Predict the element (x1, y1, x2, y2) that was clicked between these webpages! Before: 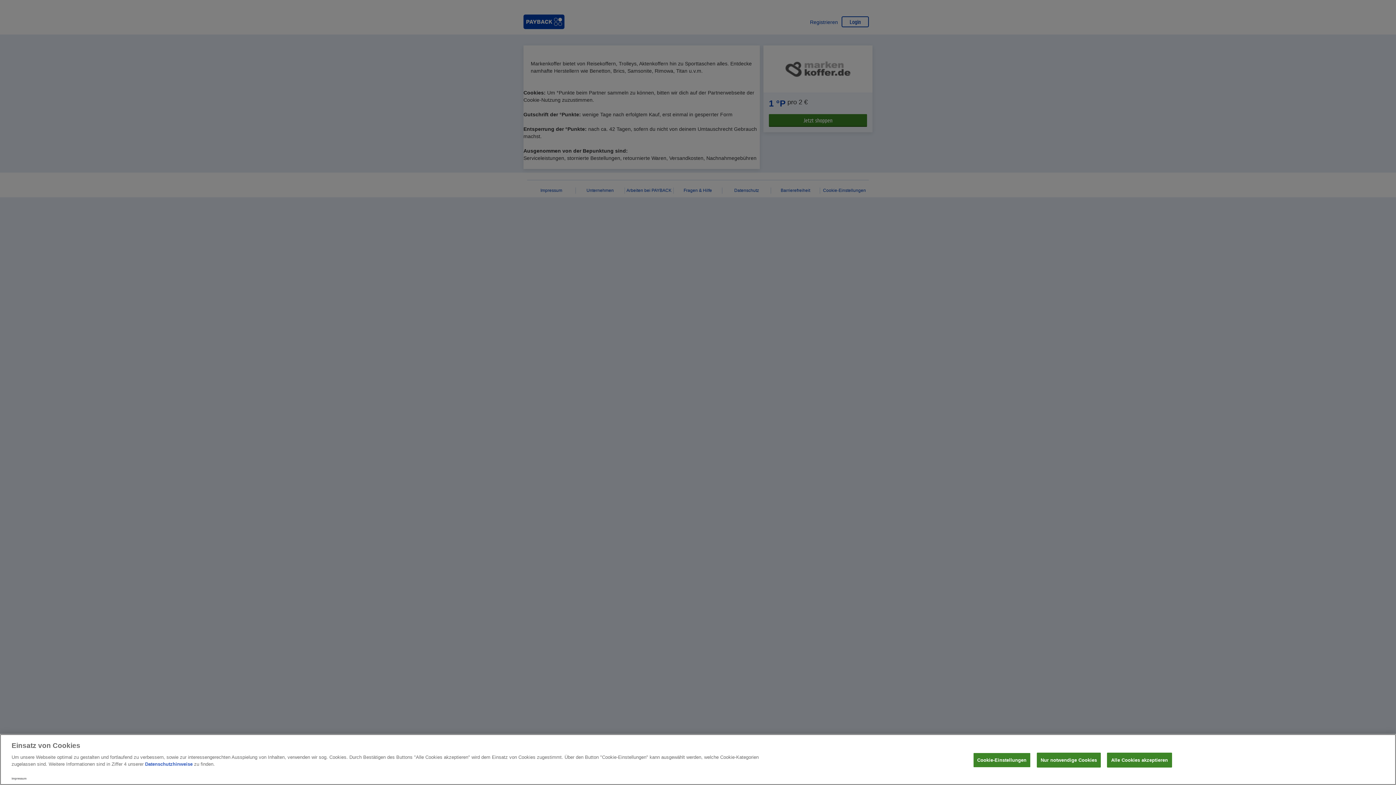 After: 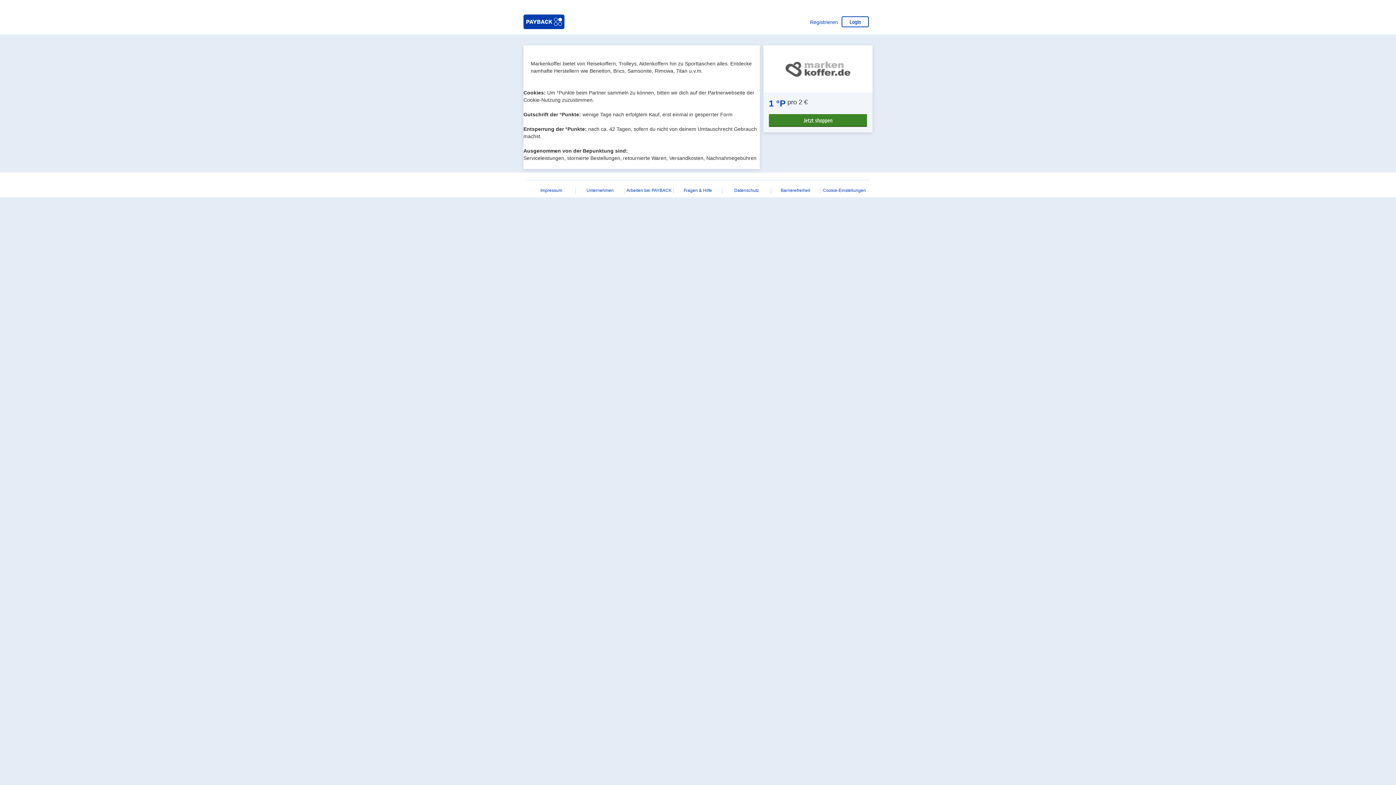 Action: bbox: (1107, 753, 1172, 768) label: Alle Cookies akzeptieren